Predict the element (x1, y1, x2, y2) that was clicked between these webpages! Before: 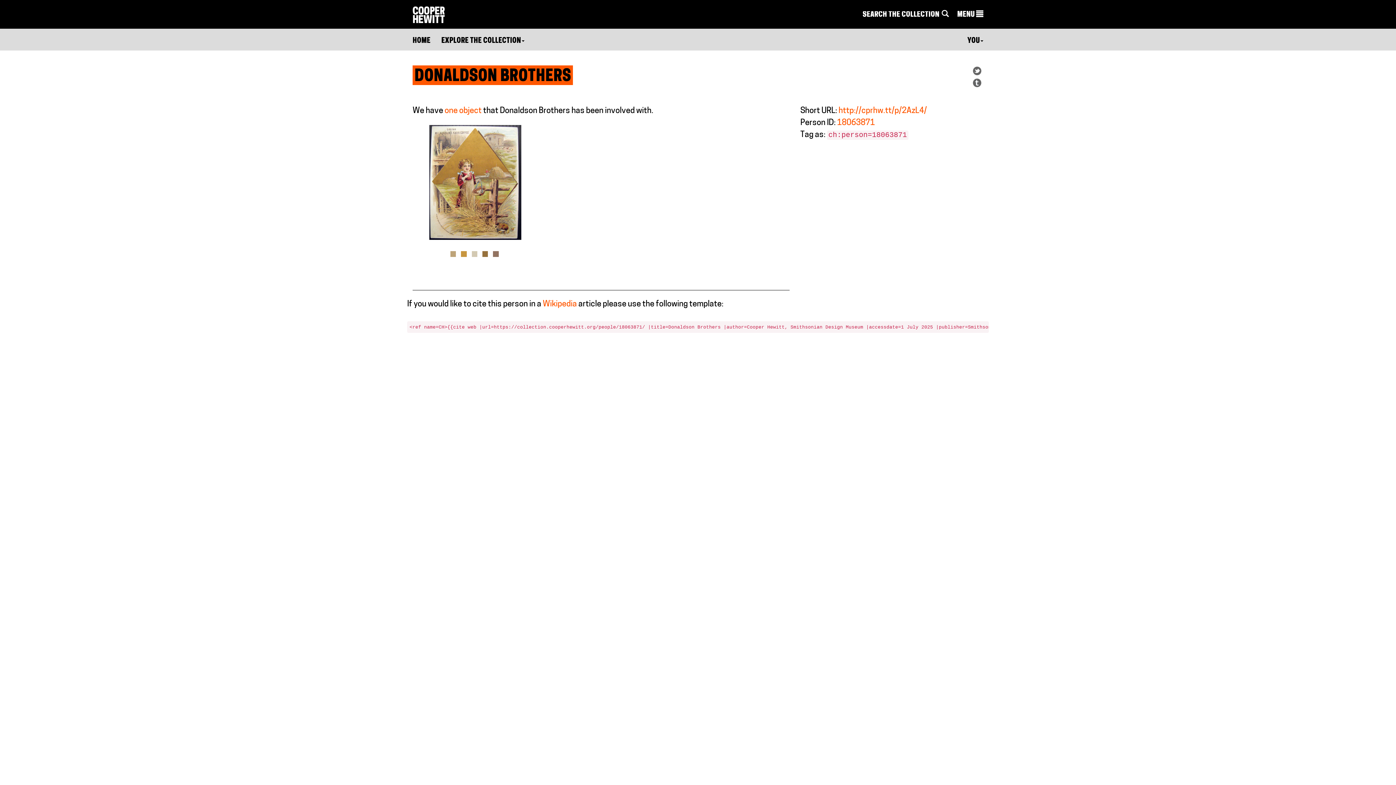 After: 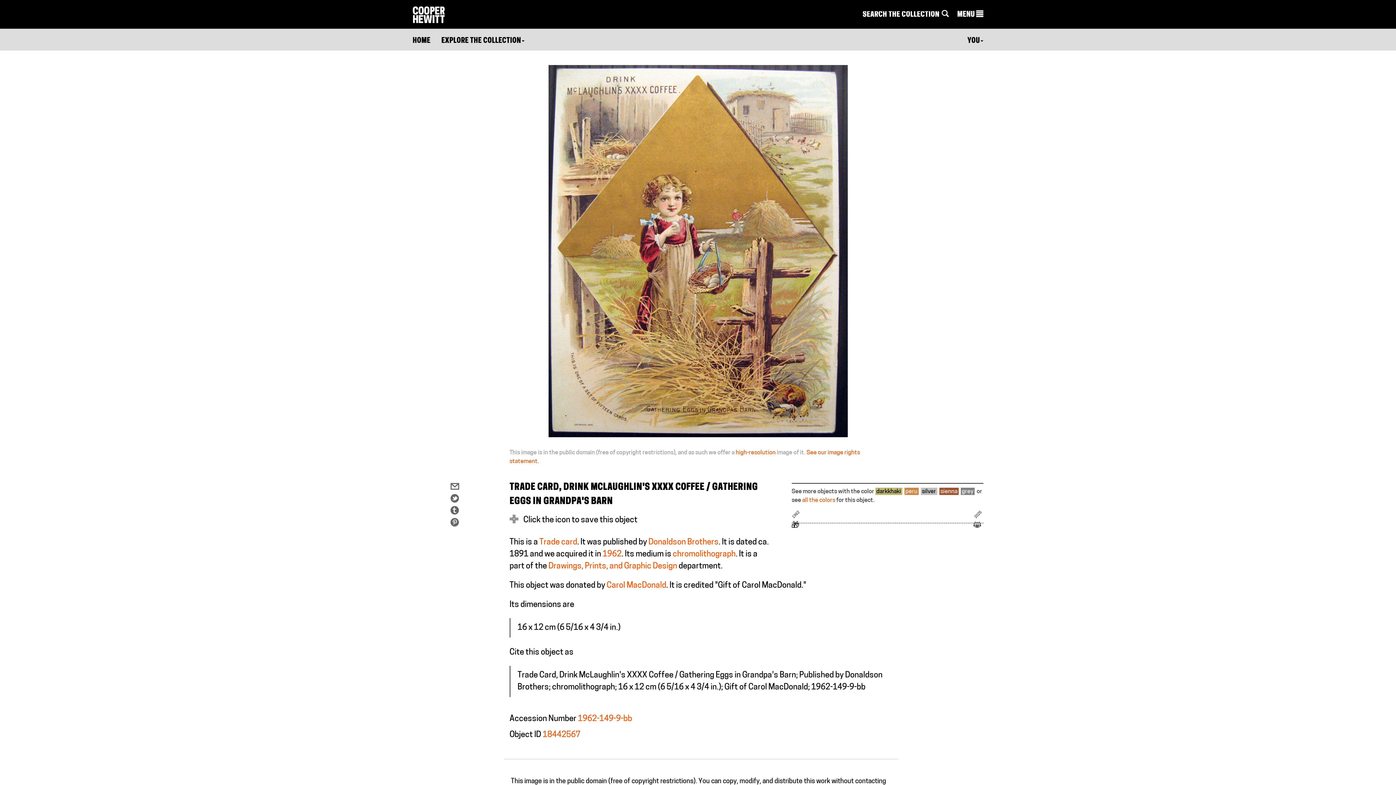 Action: bbox: (418, 125, 532, 239)